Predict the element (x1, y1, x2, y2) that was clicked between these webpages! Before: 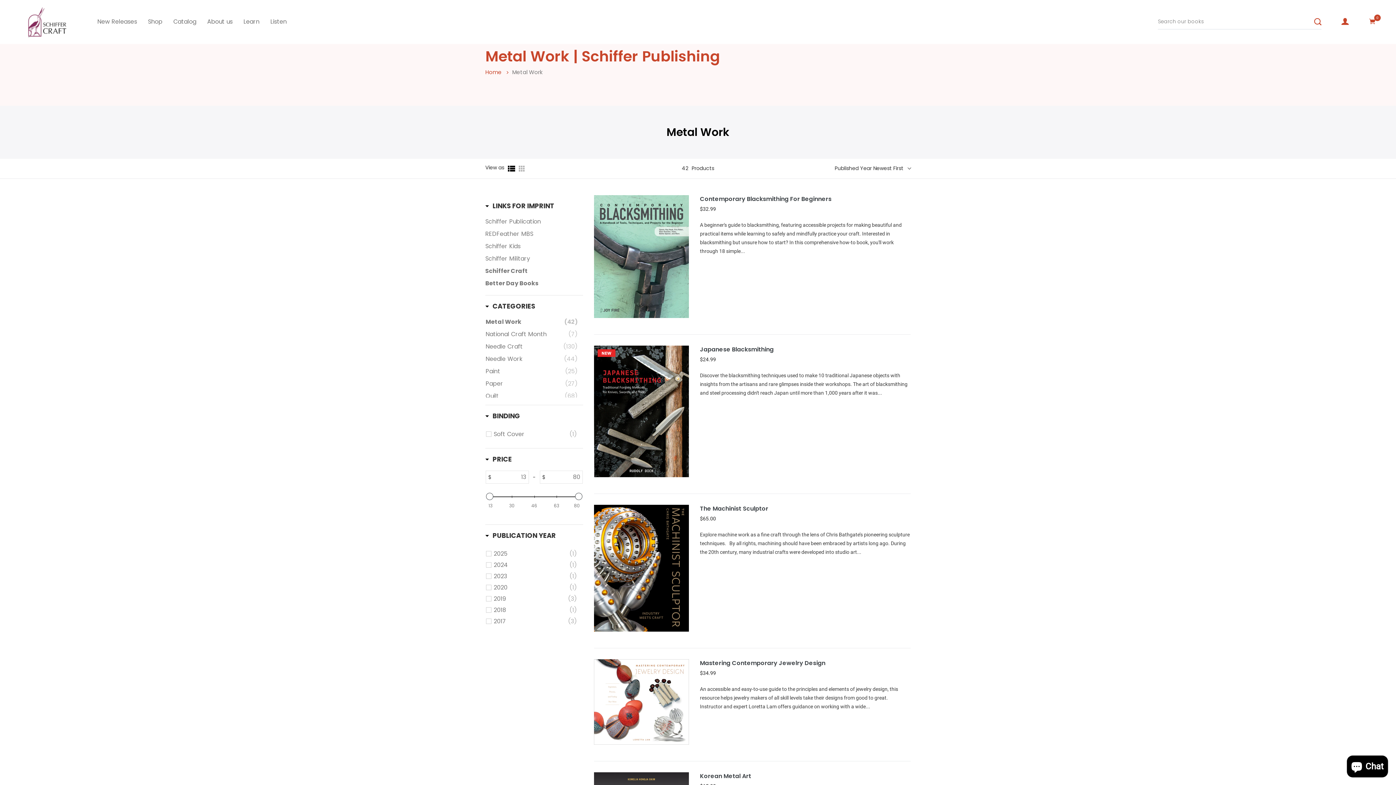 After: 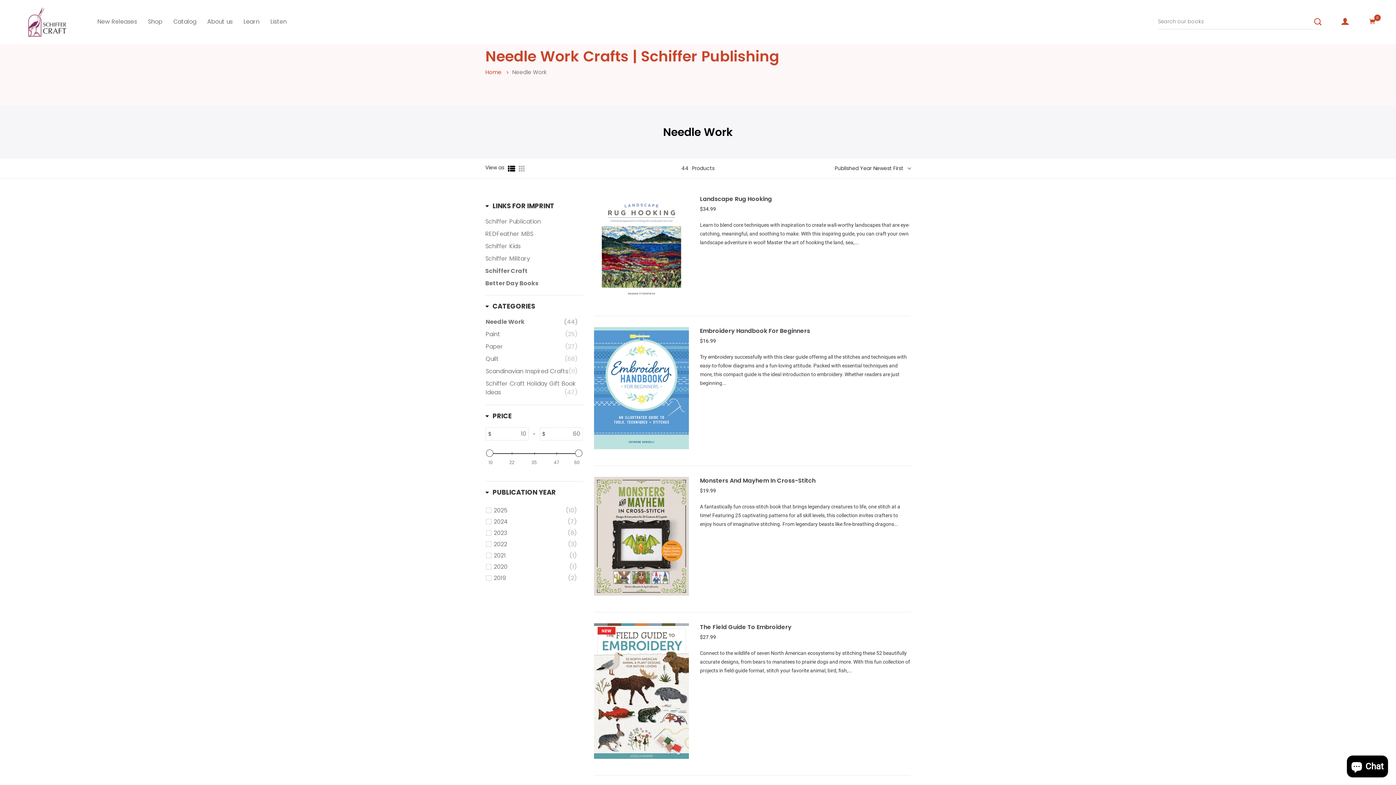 Action: label: Needle Work
(44) bbox: (485, 354, 577, 363)